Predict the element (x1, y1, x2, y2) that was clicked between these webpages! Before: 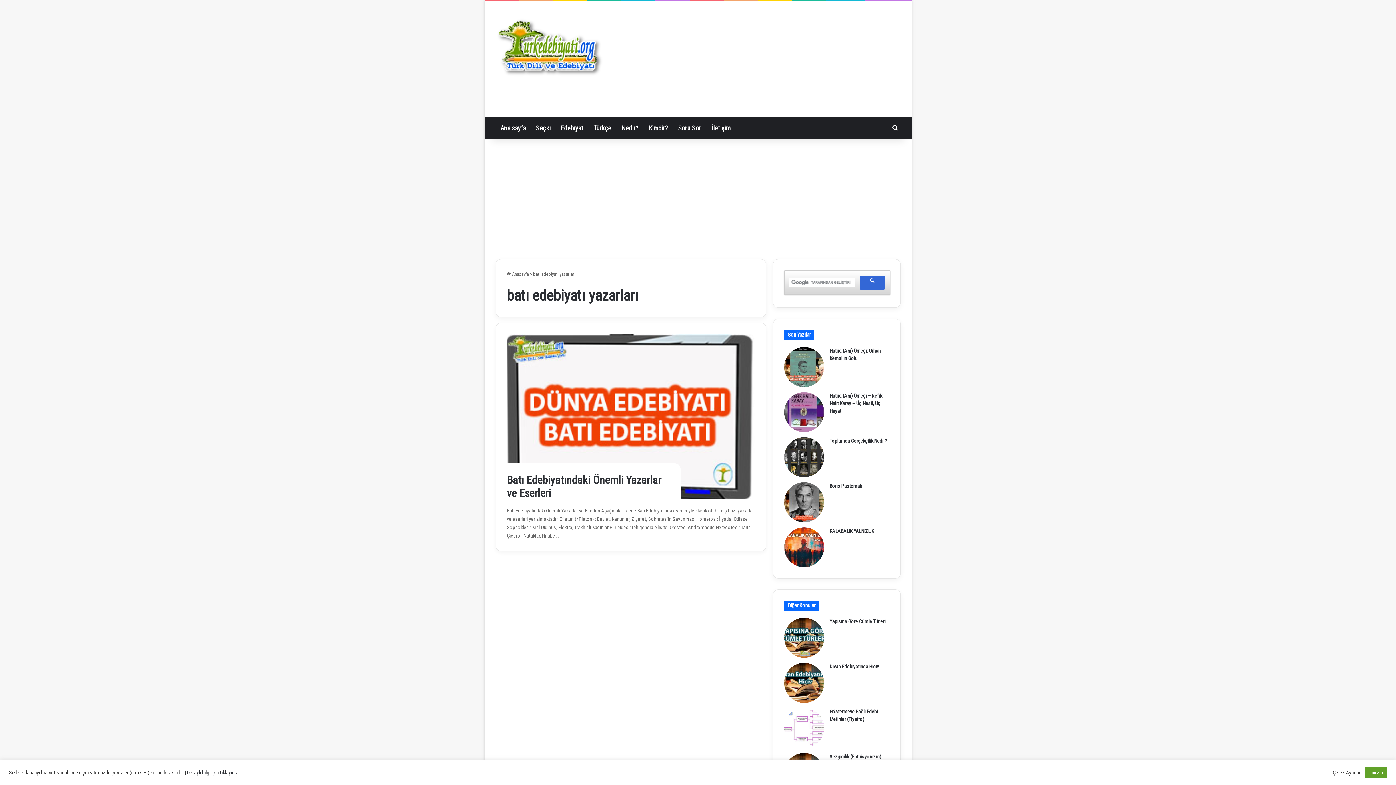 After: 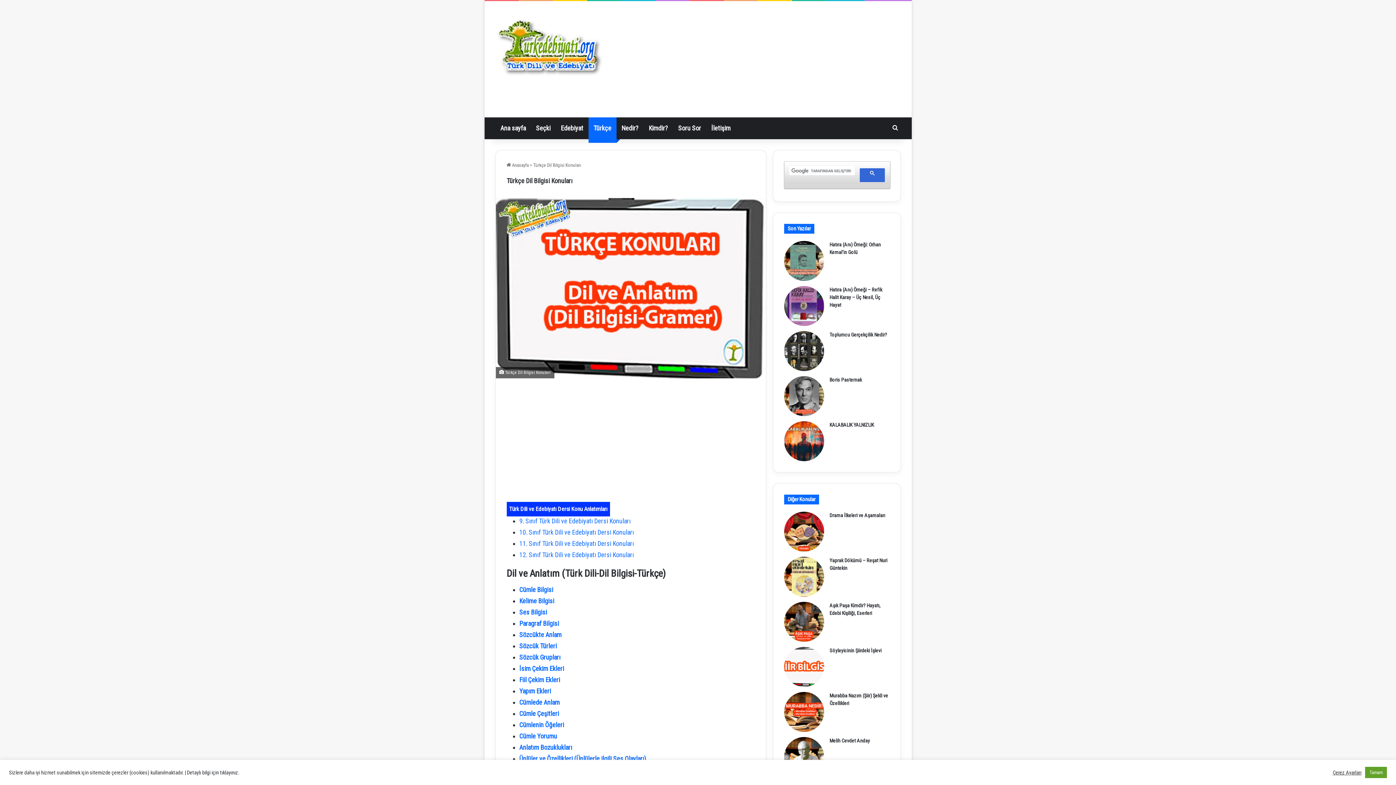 Action: label: Türkçe bbox: (588, 117, 616, 139)